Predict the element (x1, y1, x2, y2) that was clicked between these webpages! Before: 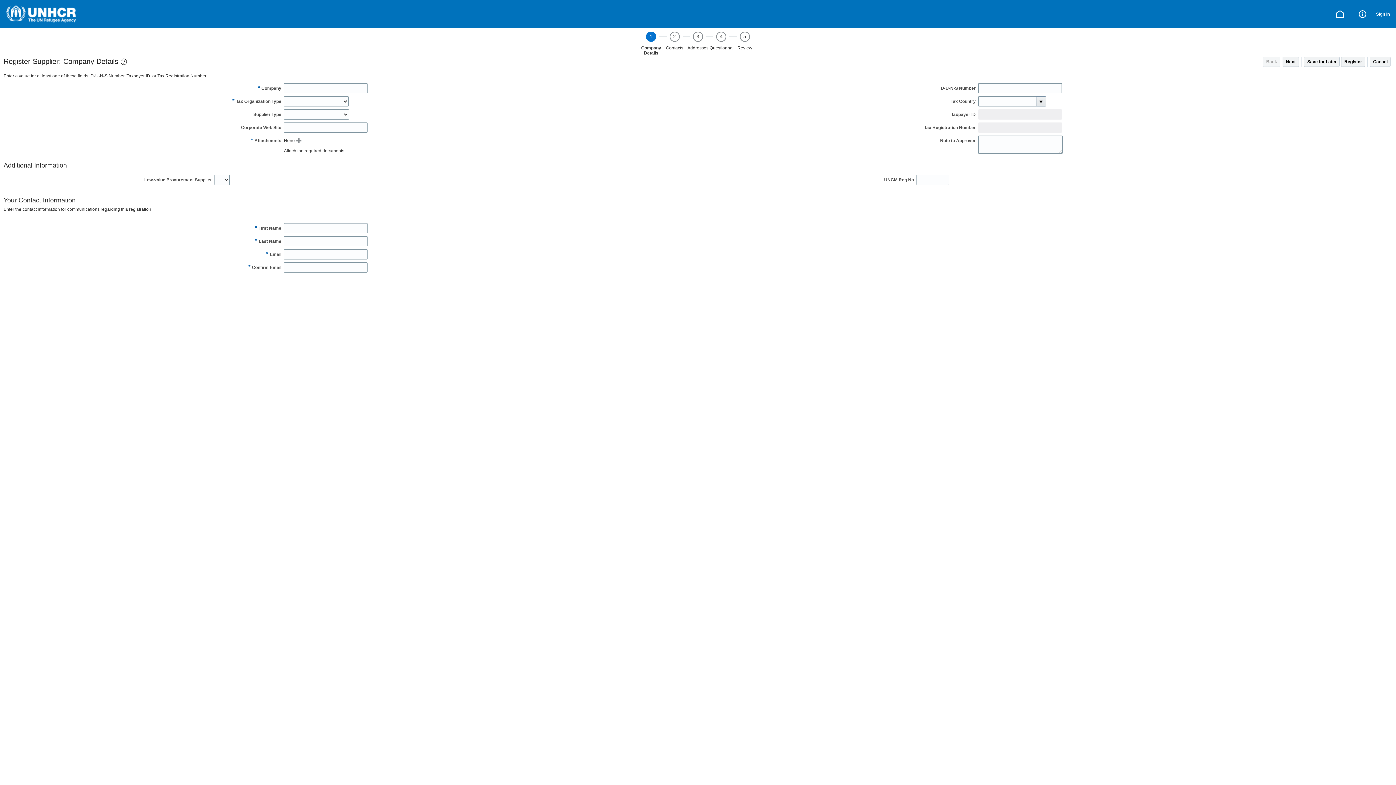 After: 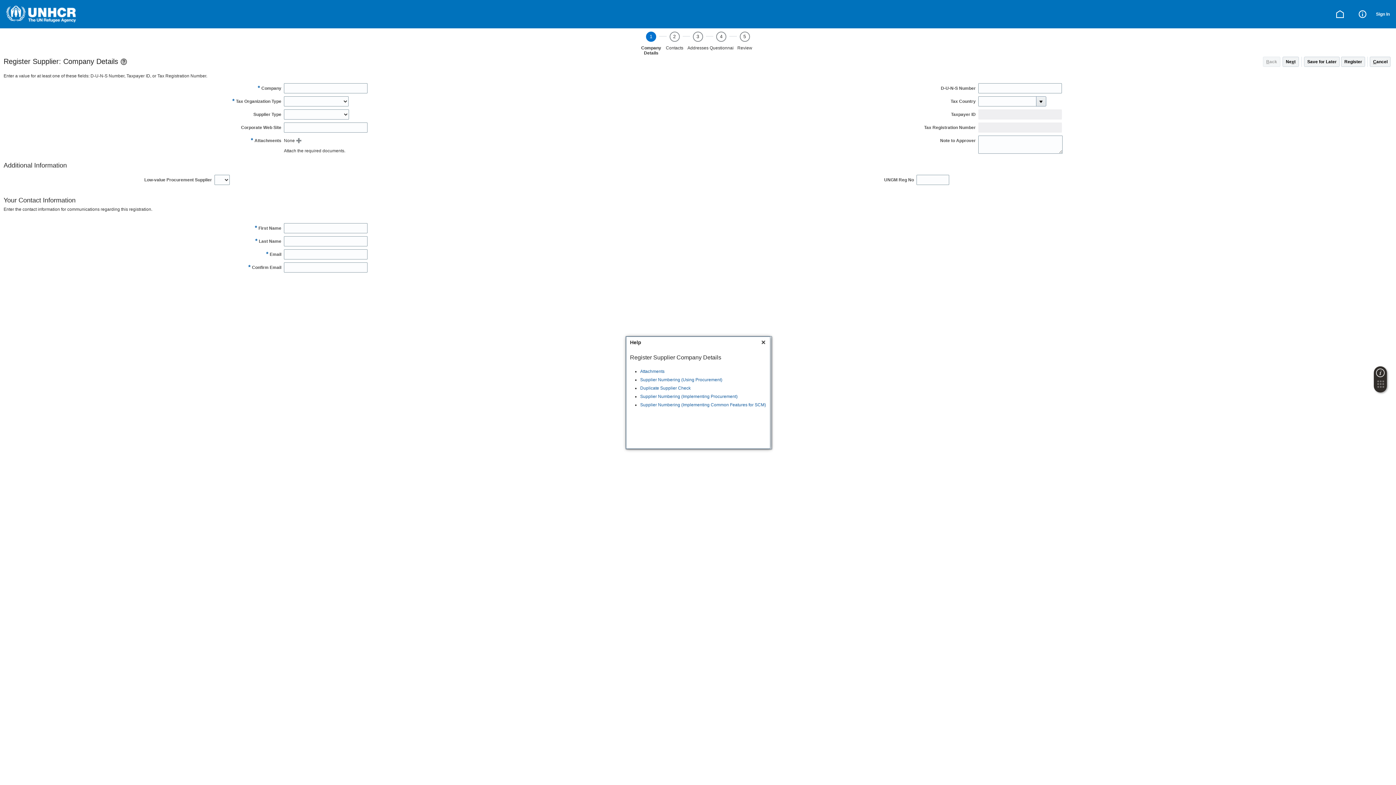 Action: bbox: (118, 58, 129, 64)